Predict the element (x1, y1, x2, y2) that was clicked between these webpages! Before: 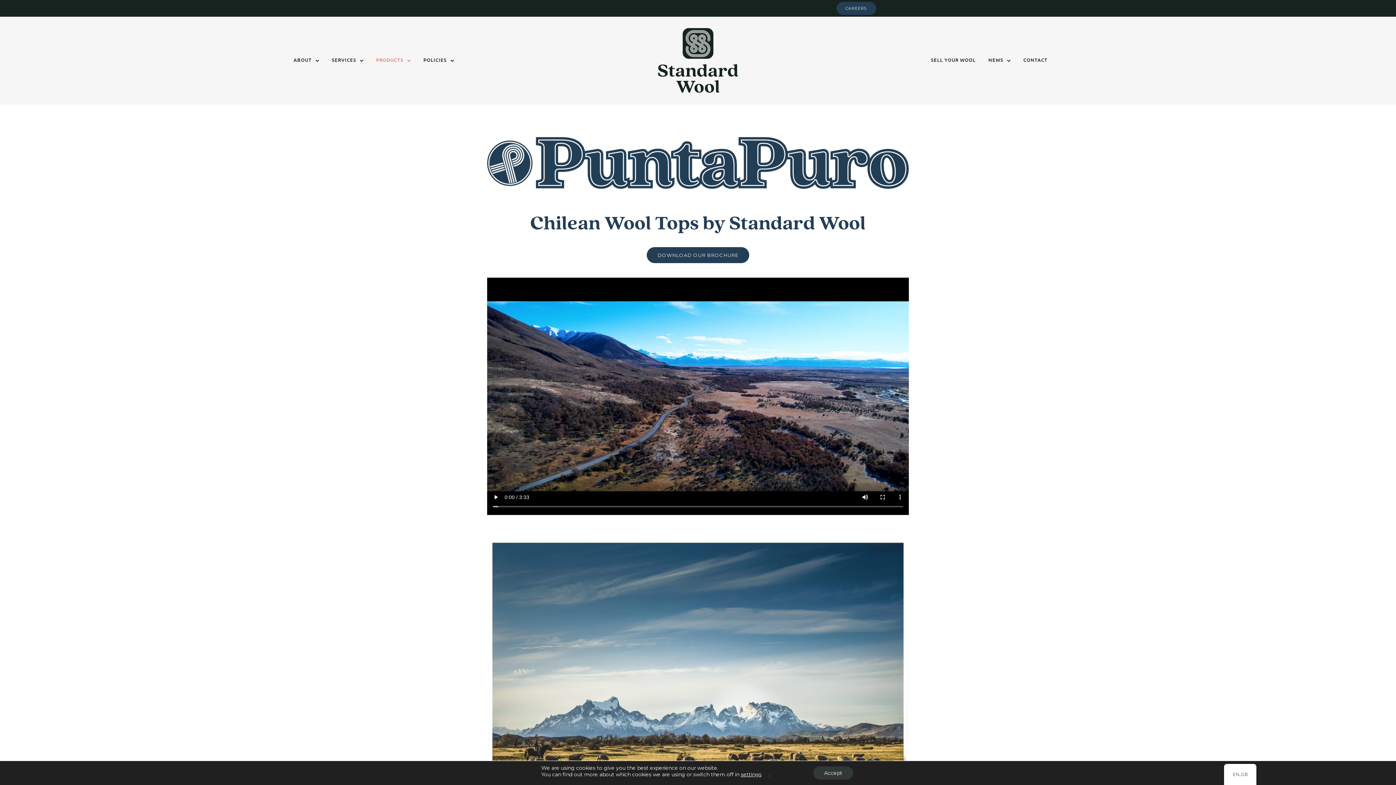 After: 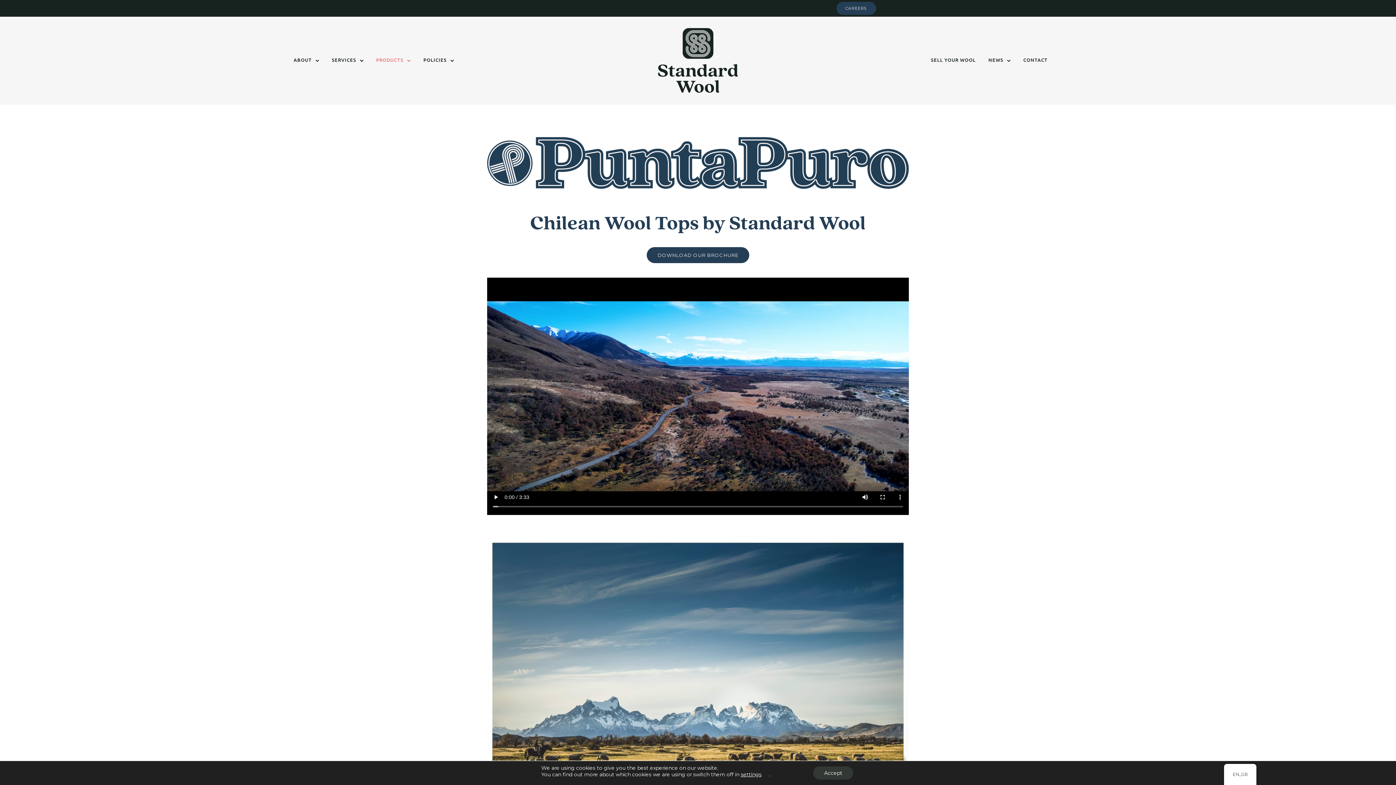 Action: label: Download our brochure bbox: (646, 247, 749, 263)